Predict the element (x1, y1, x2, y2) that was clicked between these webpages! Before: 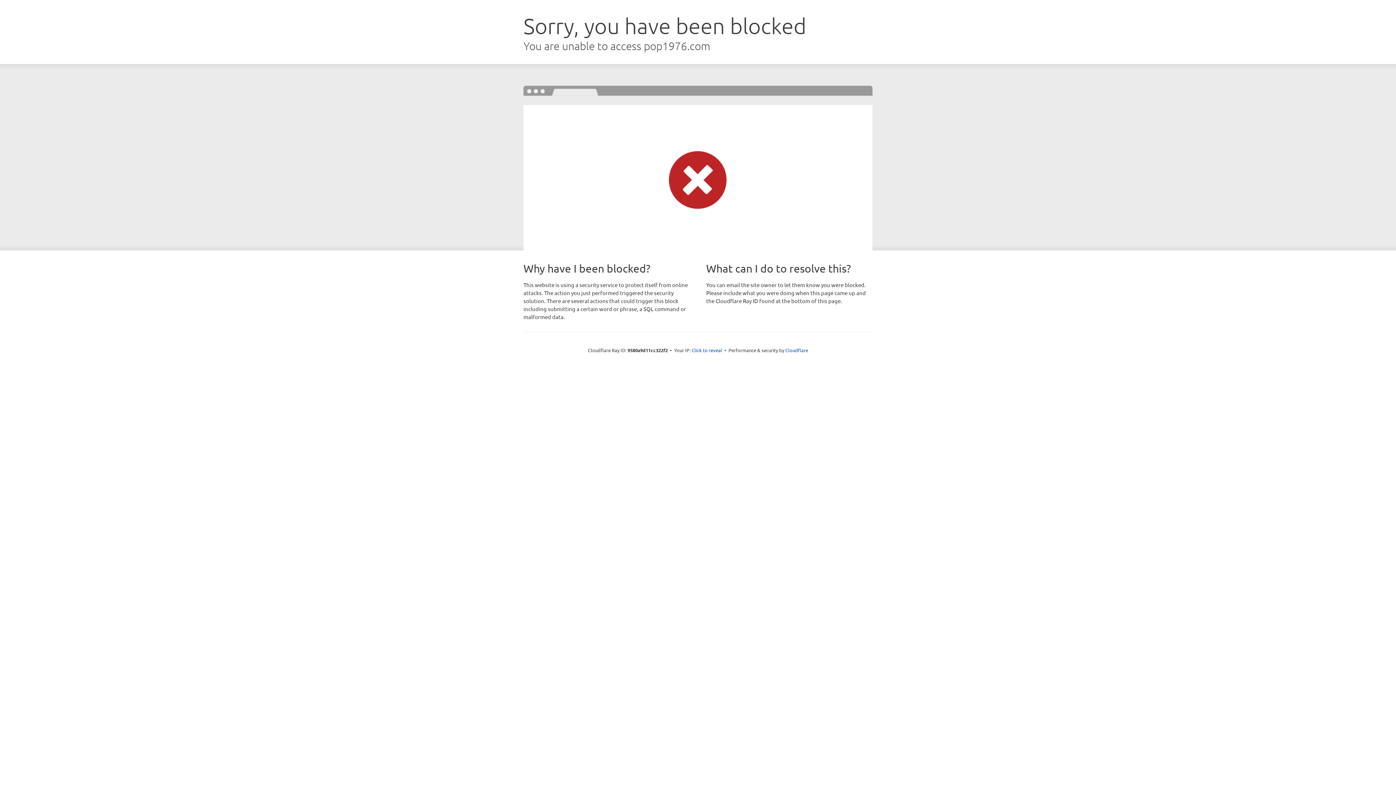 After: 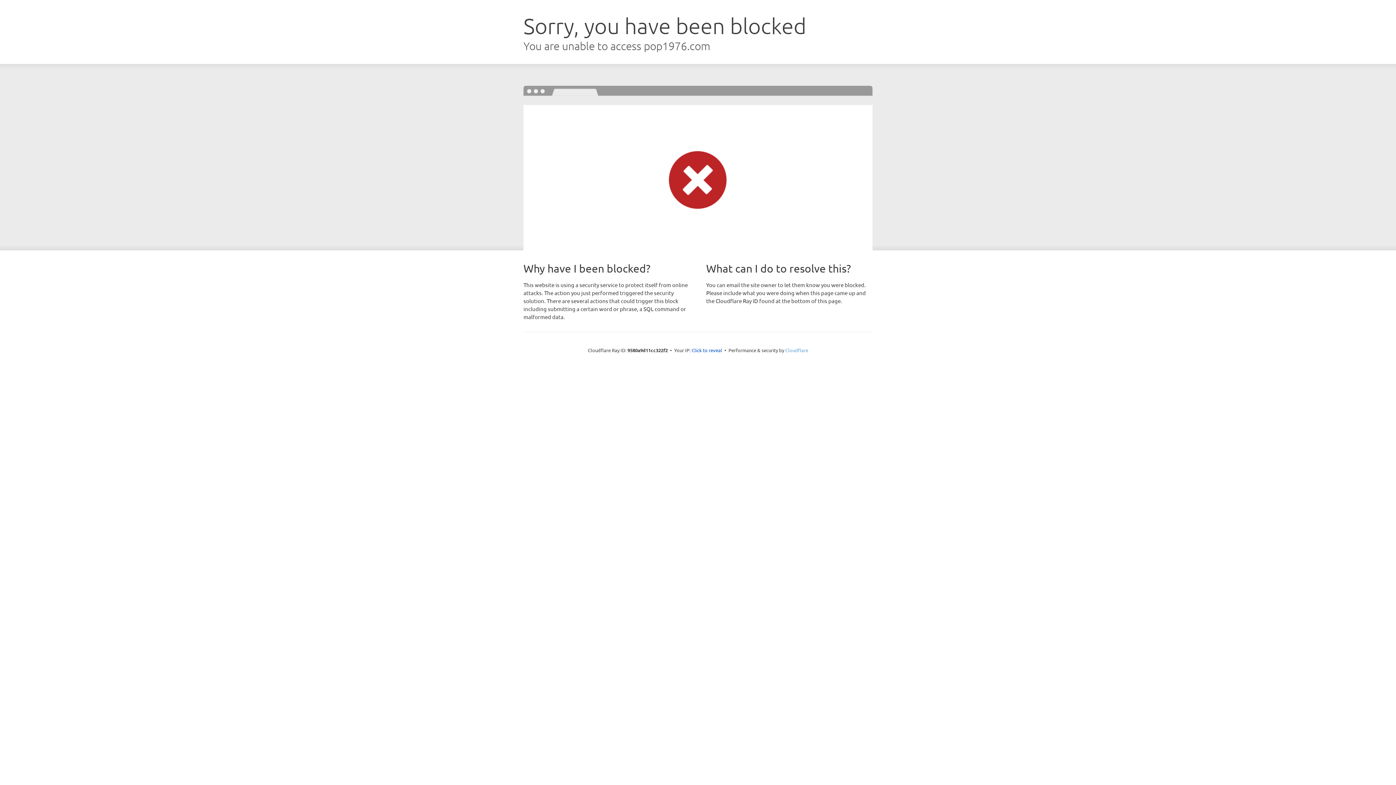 Action: bbox: (785, 347, 808, 353) label: Cloudflare